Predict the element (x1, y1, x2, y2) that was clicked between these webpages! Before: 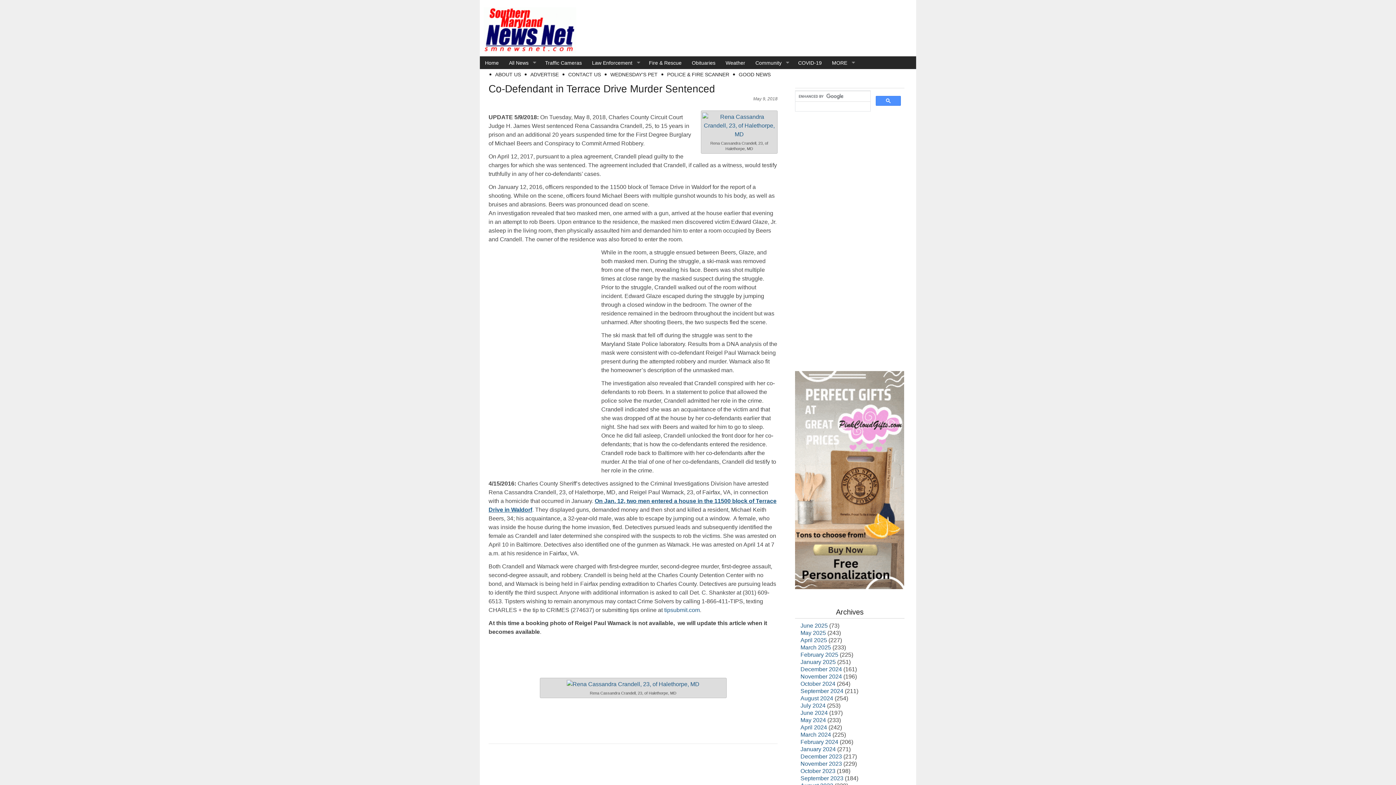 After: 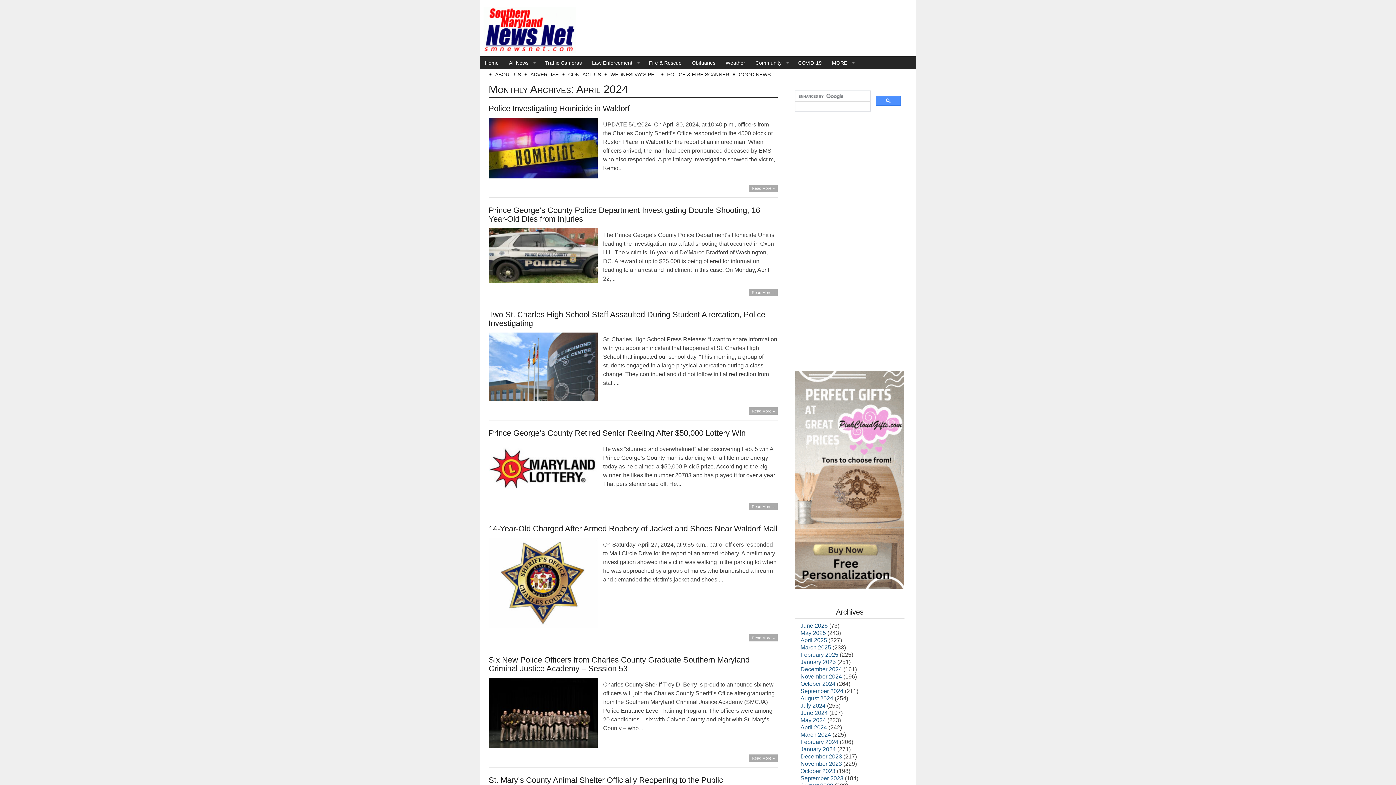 Action: bbox: (800, 724, 827, 730) label: April 2024